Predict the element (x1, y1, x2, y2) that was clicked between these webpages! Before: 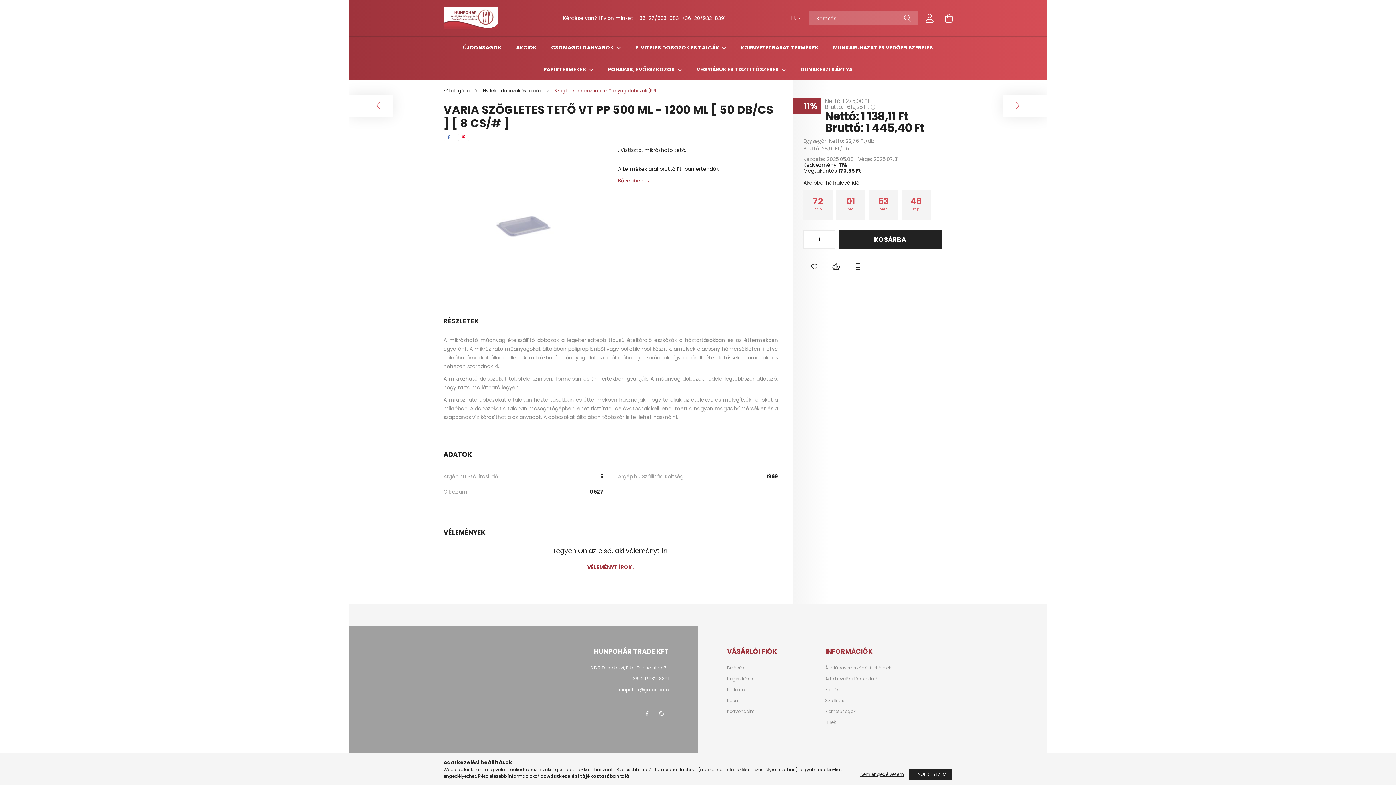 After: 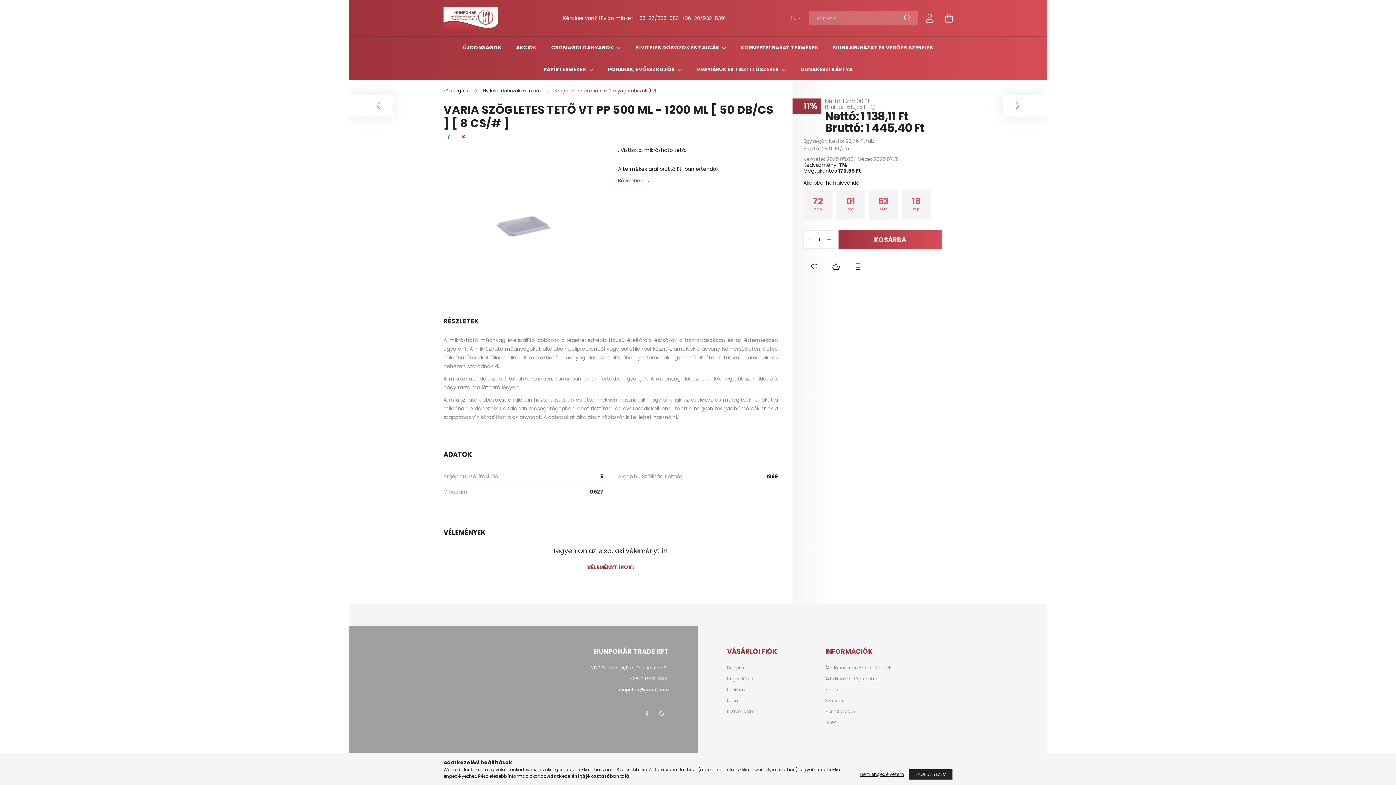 Action: bbox: (838, 230, 941, 248) label: KOSÁRBA